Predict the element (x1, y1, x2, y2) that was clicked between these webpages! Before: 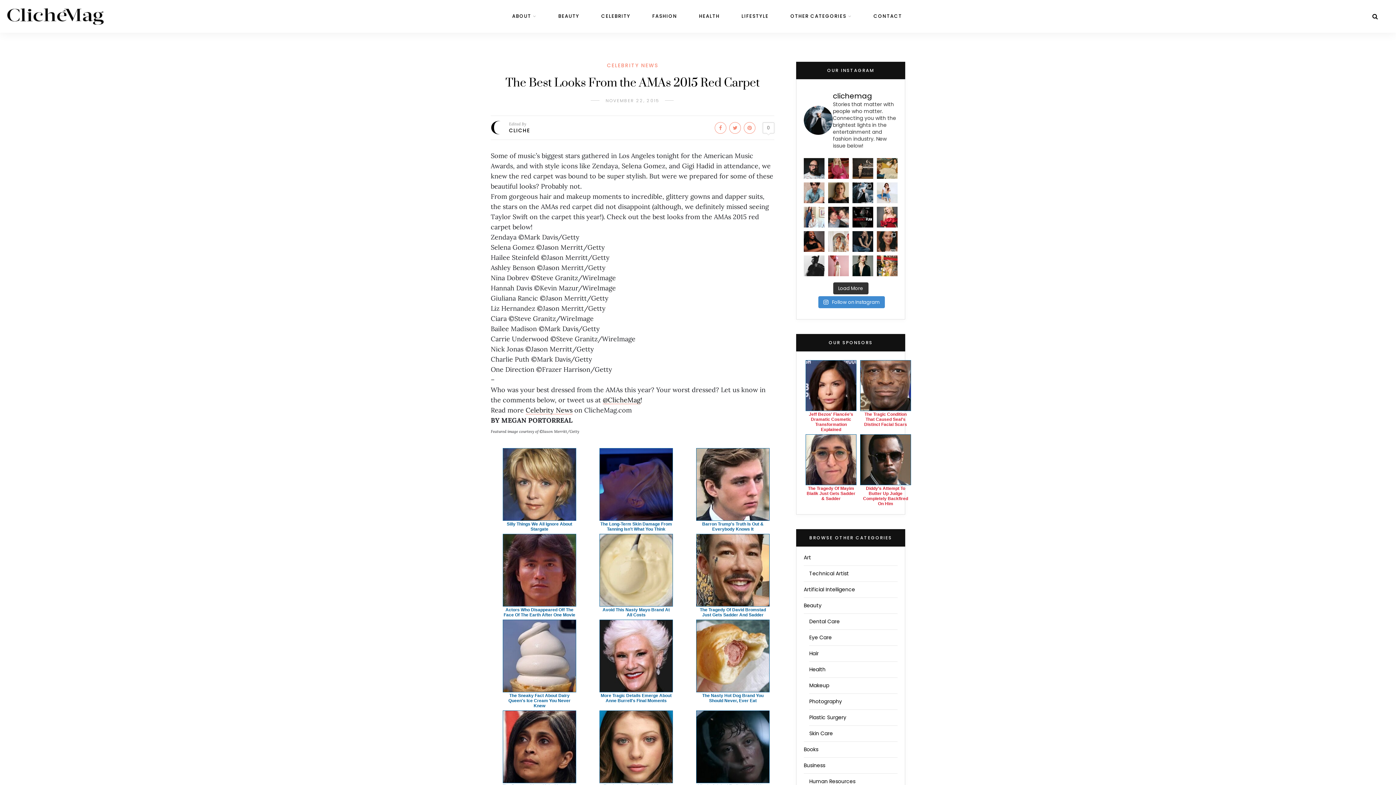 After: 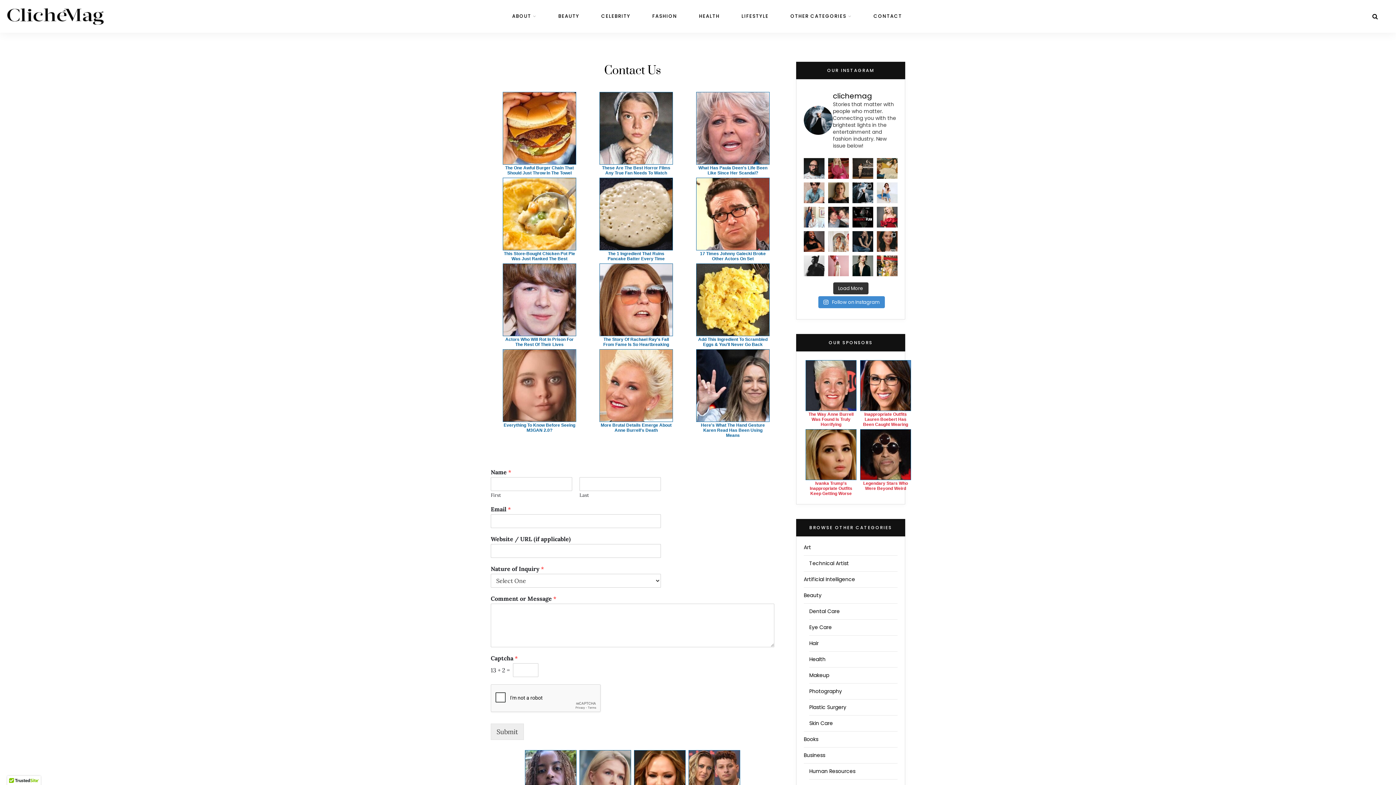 Action: label: CONTACT bbox: (873, 0, 902, 32)